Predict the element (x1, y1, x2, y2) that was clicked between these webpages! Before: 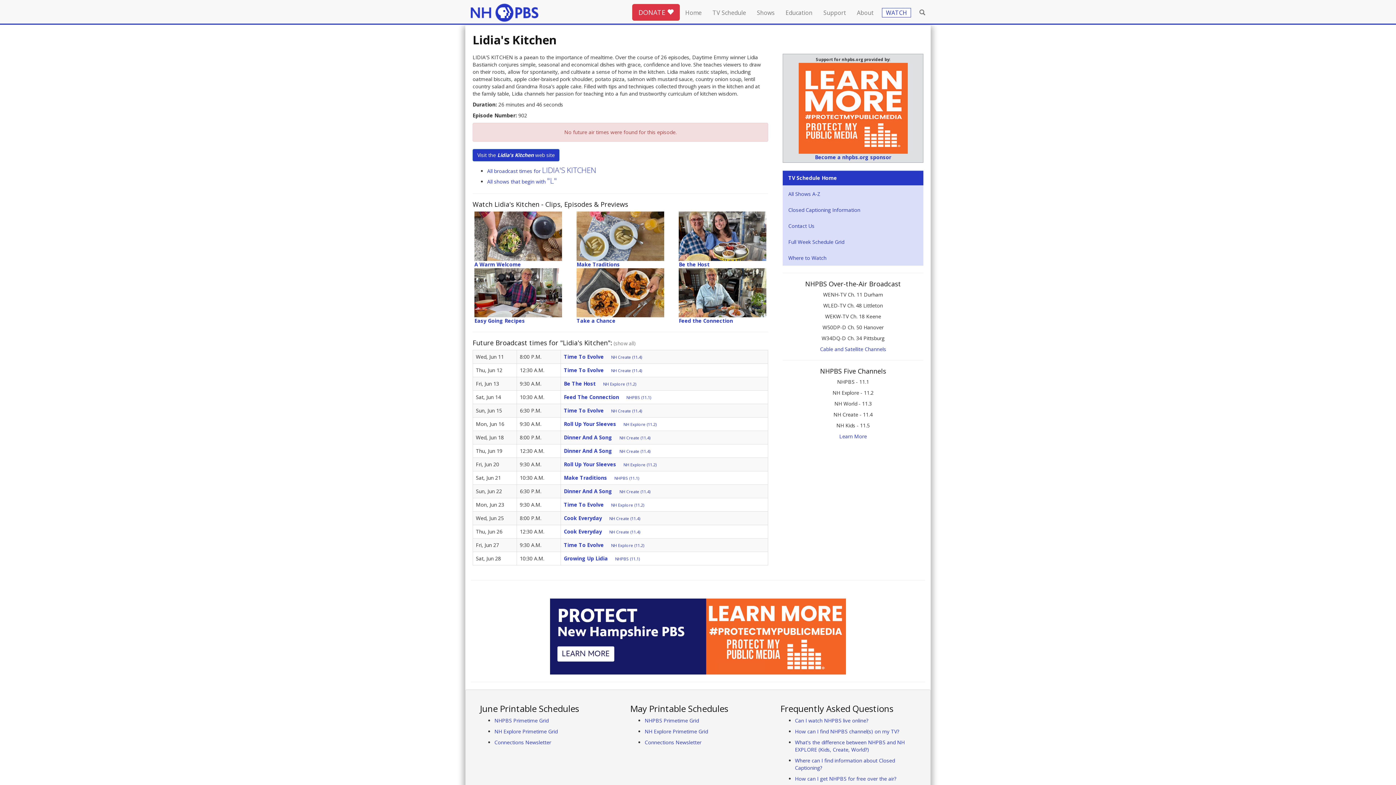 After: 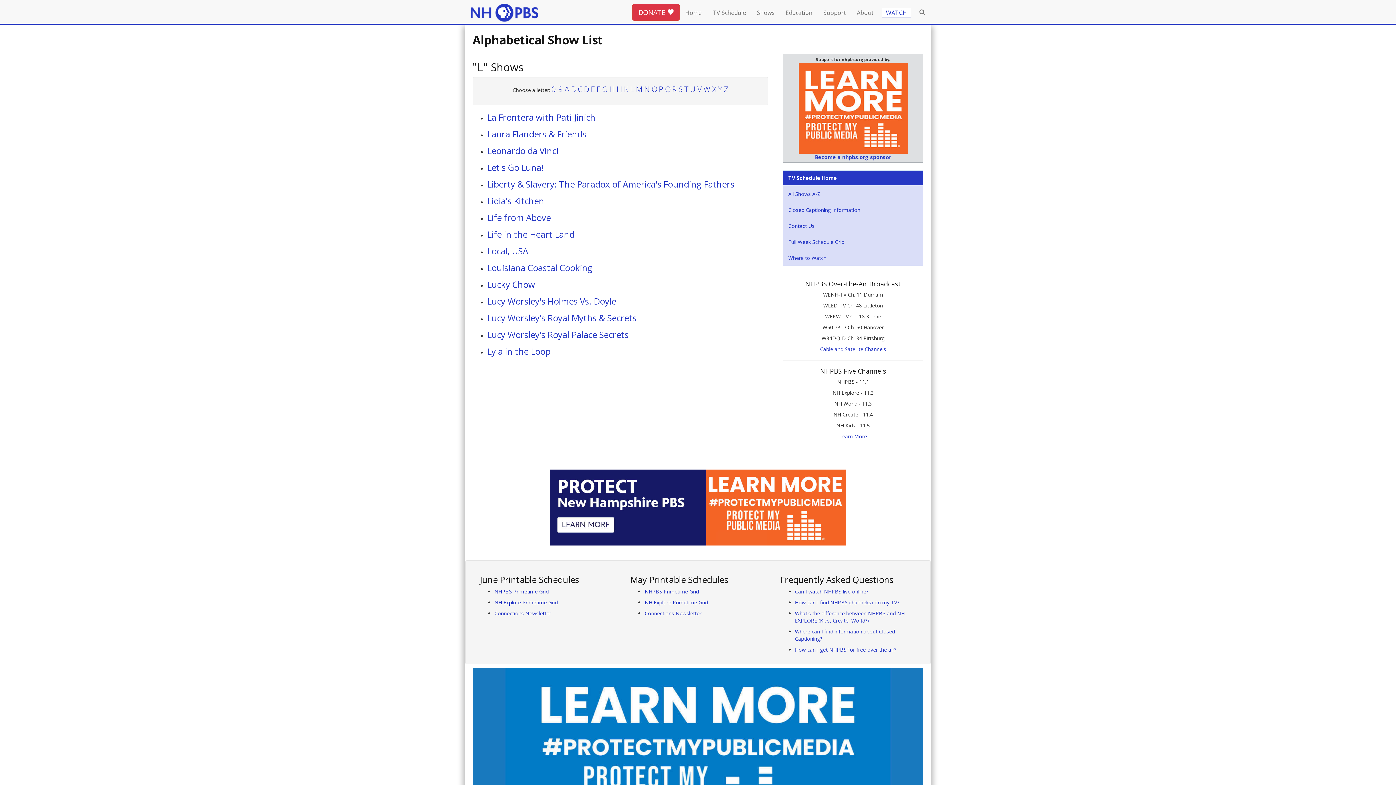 Action: bbox: (487, 178, 557, 185) label: All shows that begin with "L"